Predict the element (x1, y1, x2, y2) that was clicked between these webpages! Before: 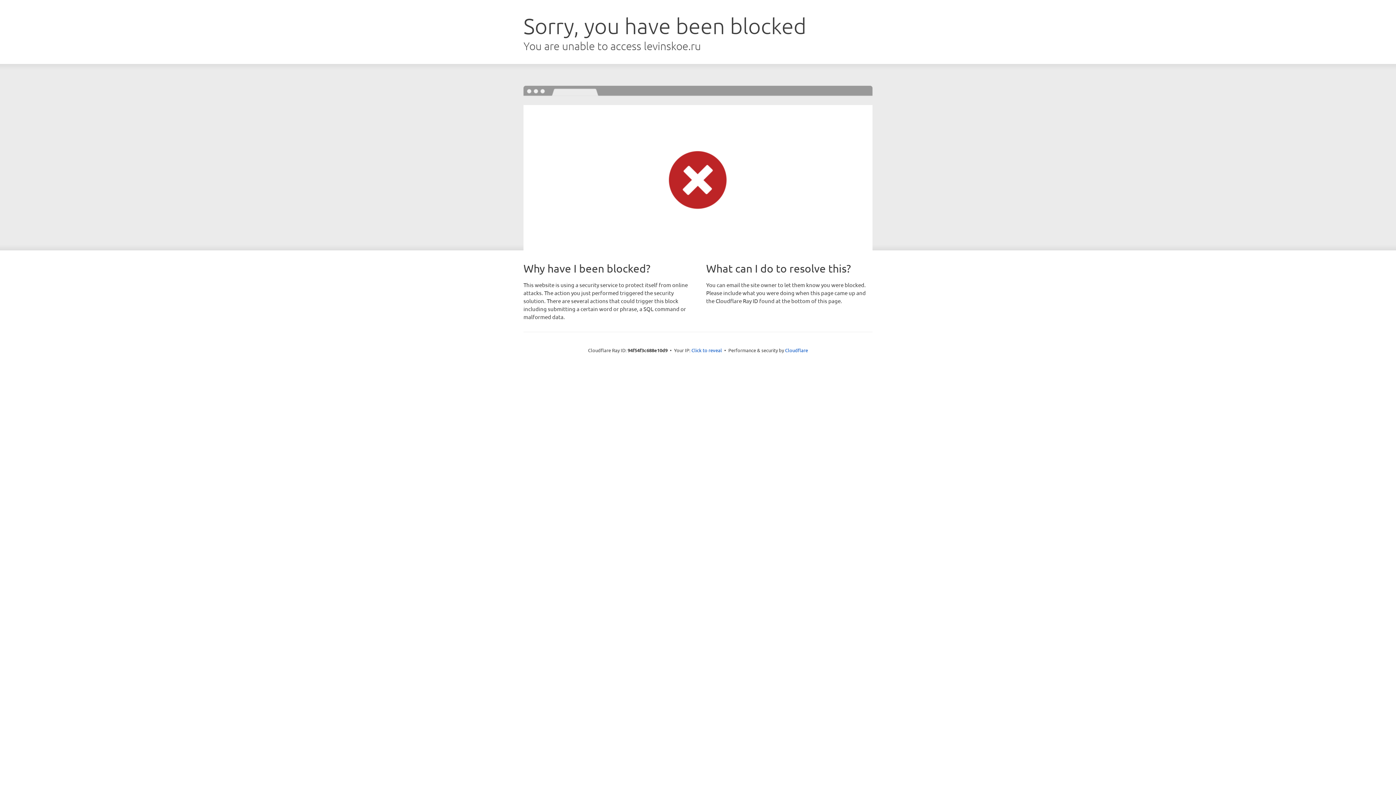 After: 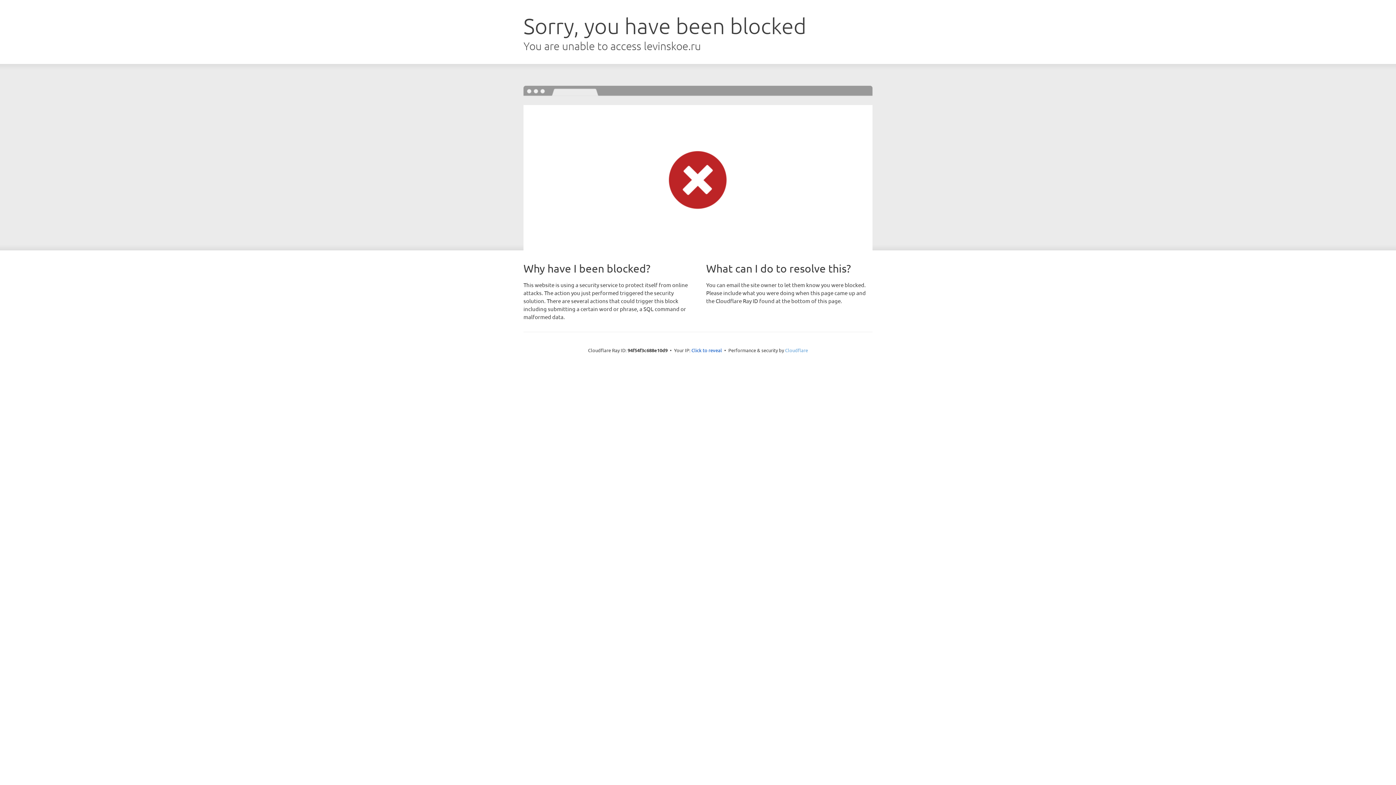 Action: bbox: (785, 347, 808, 353) label: Cloudflare